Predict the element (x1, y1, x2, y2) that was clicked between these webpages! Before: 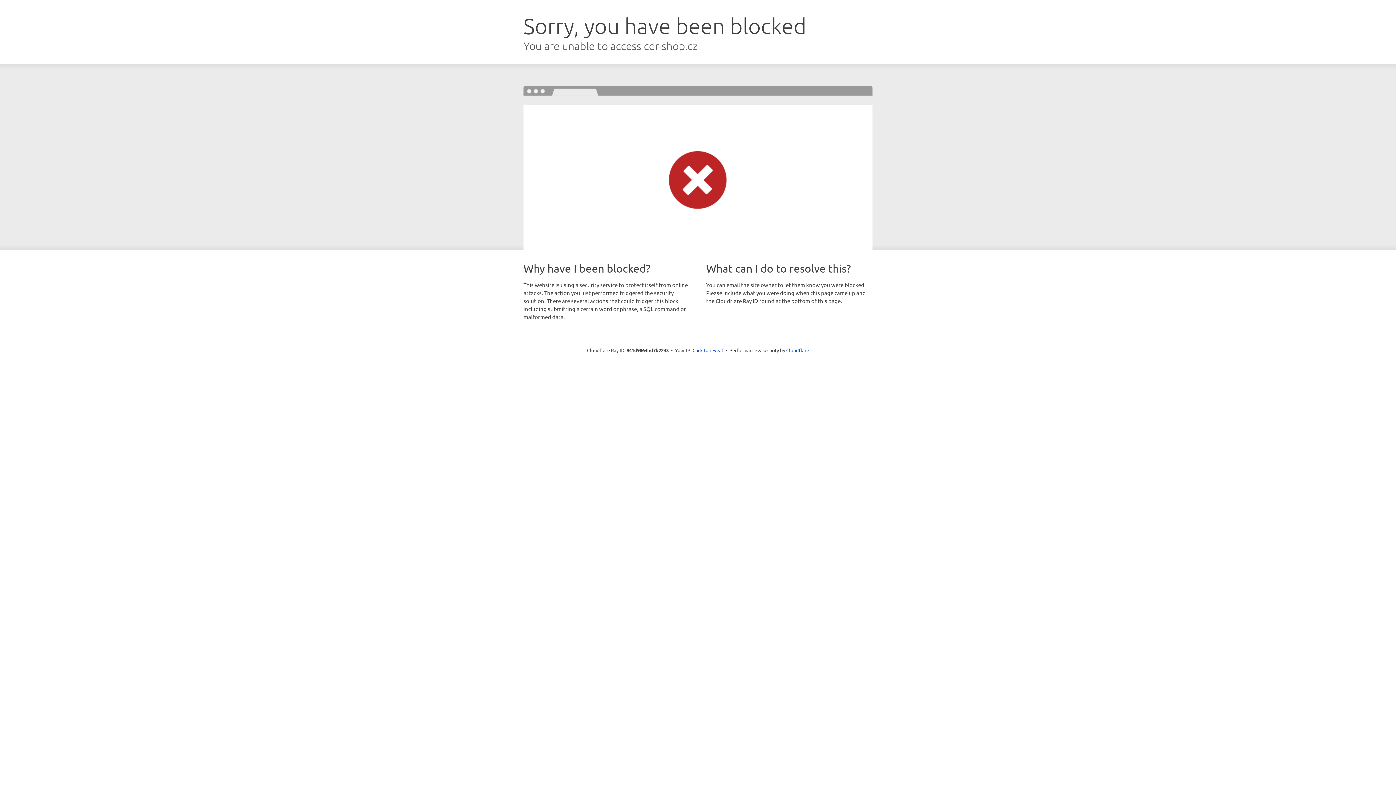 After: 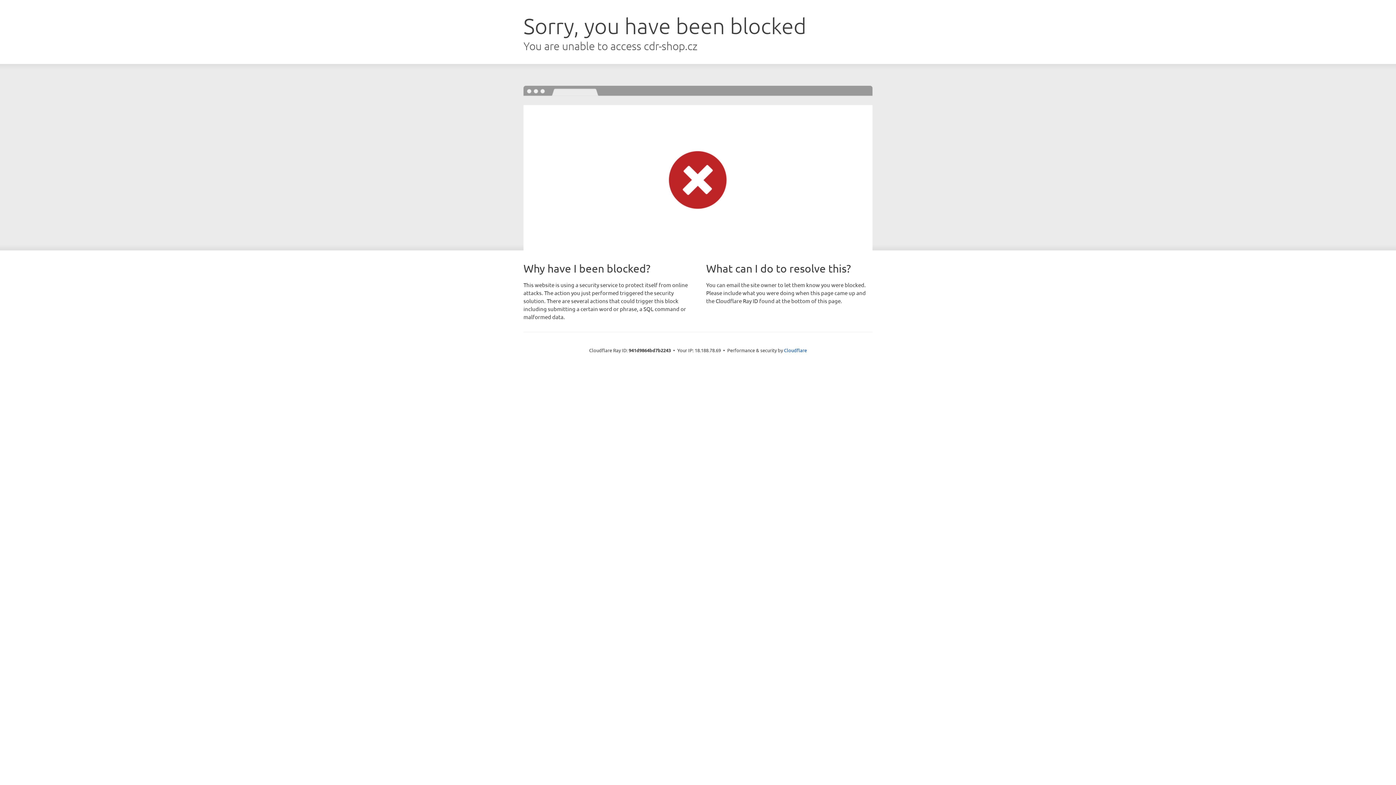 Action: bbox: (692, 346, 723, 353) label: Click to reveal